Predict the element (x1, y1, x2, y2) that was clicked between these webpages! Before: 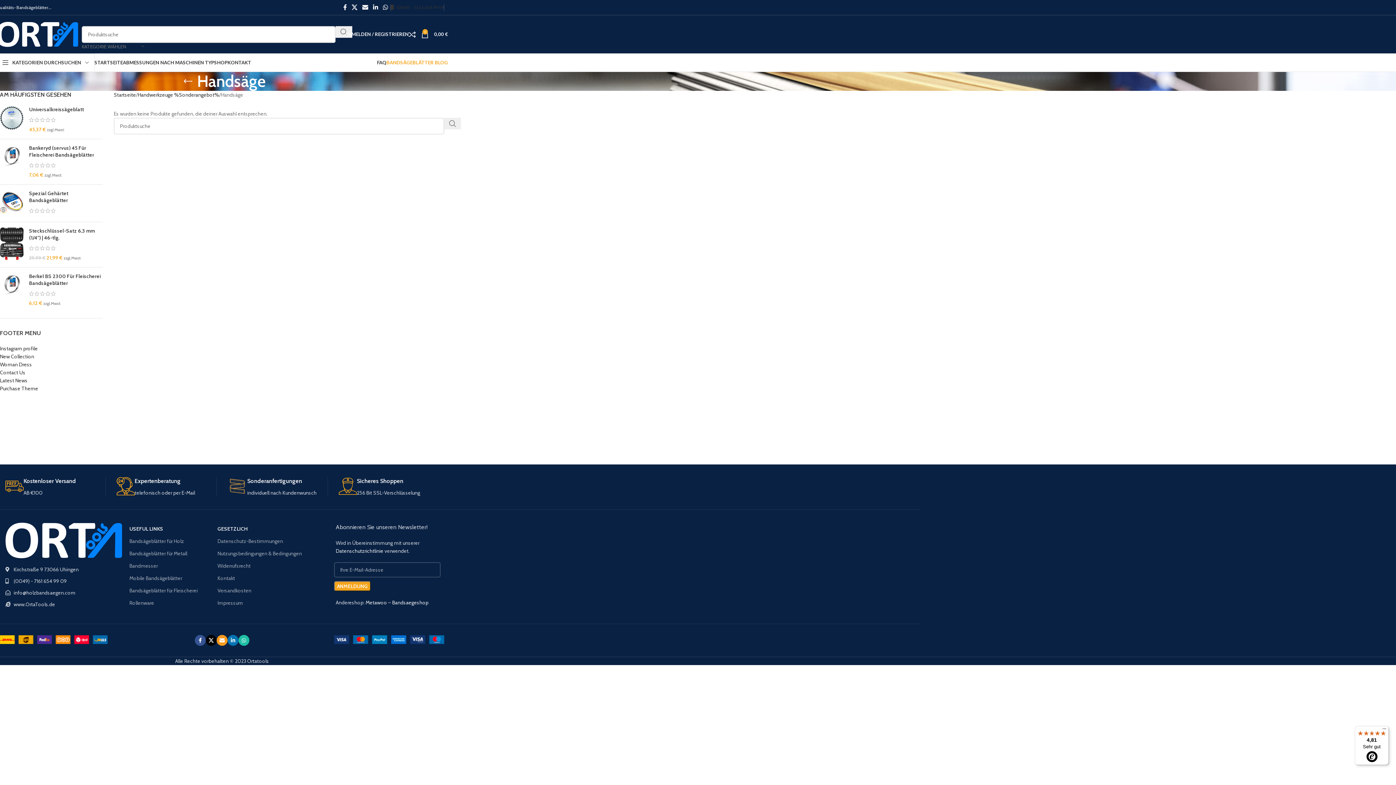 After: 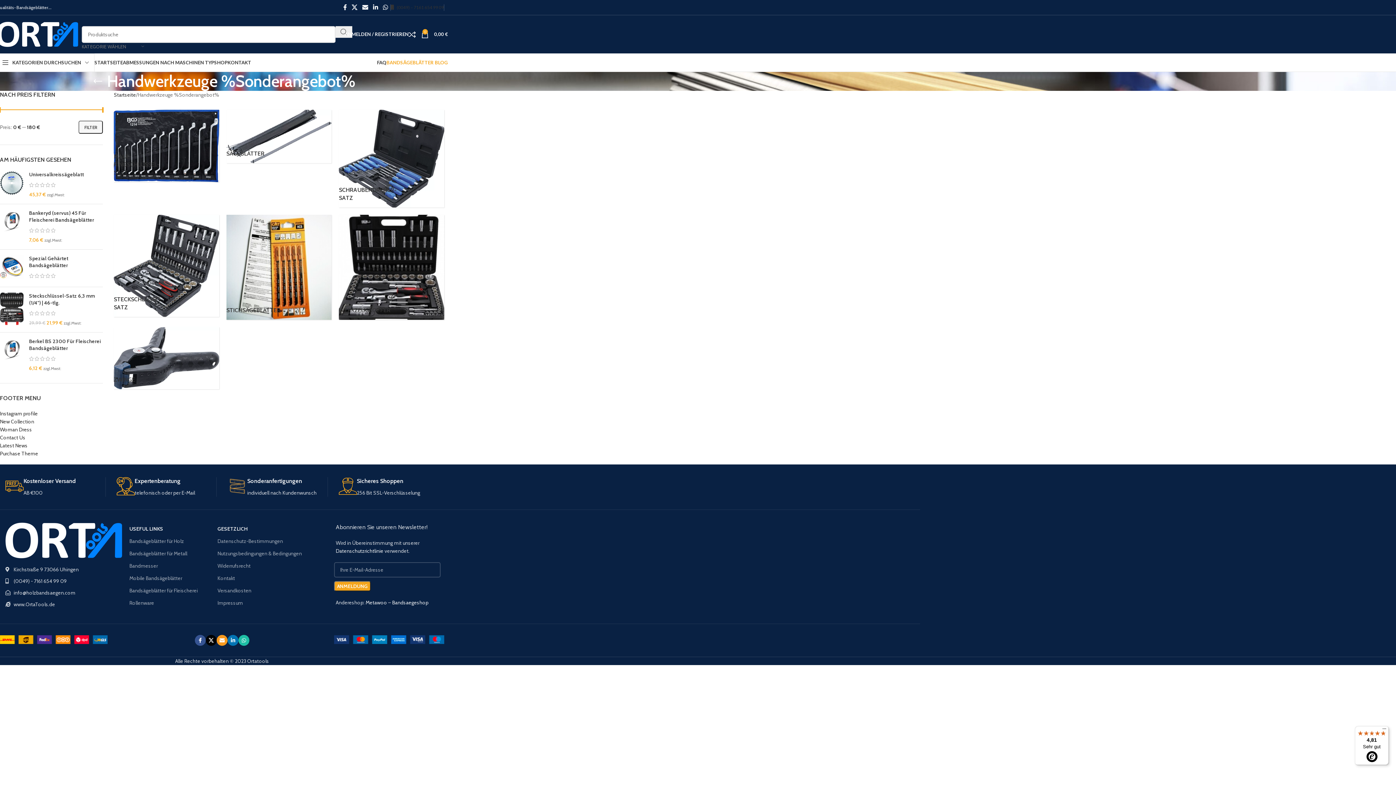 Action: bbox: (137, 90, 219, 98) label: Handwerkzeuge %Sonderangebot%